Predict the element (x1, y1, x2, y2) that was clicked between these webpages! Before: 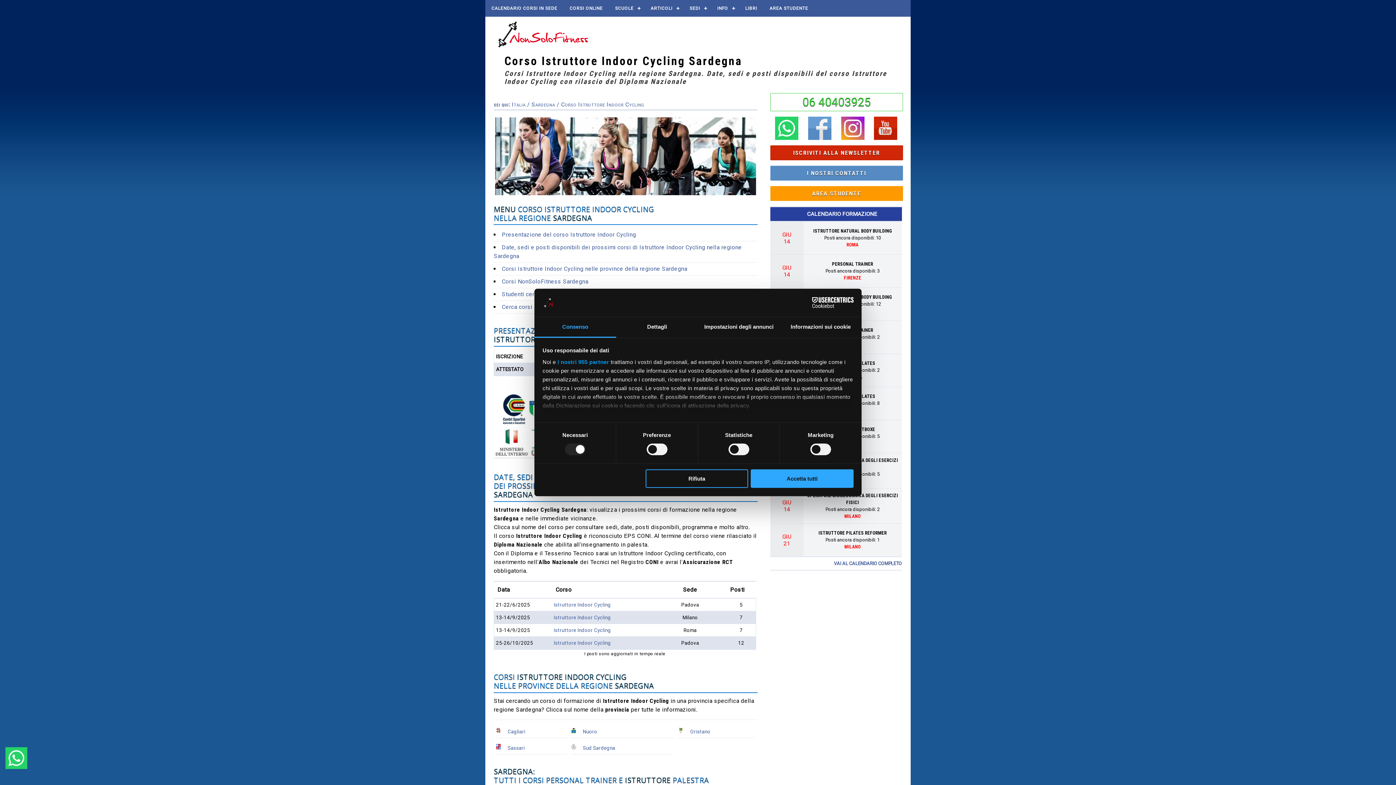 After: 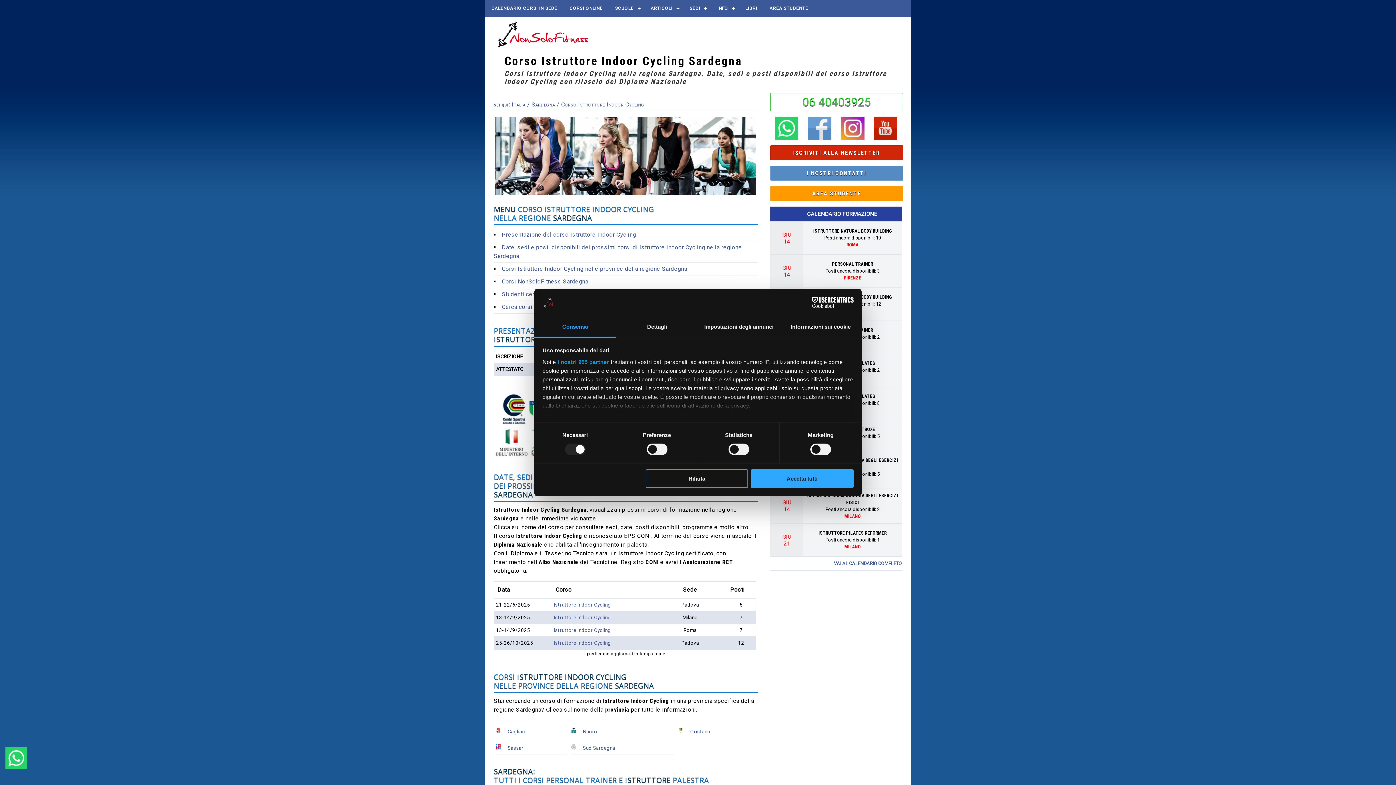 Action: bbox: (775, 133, 798, 141)